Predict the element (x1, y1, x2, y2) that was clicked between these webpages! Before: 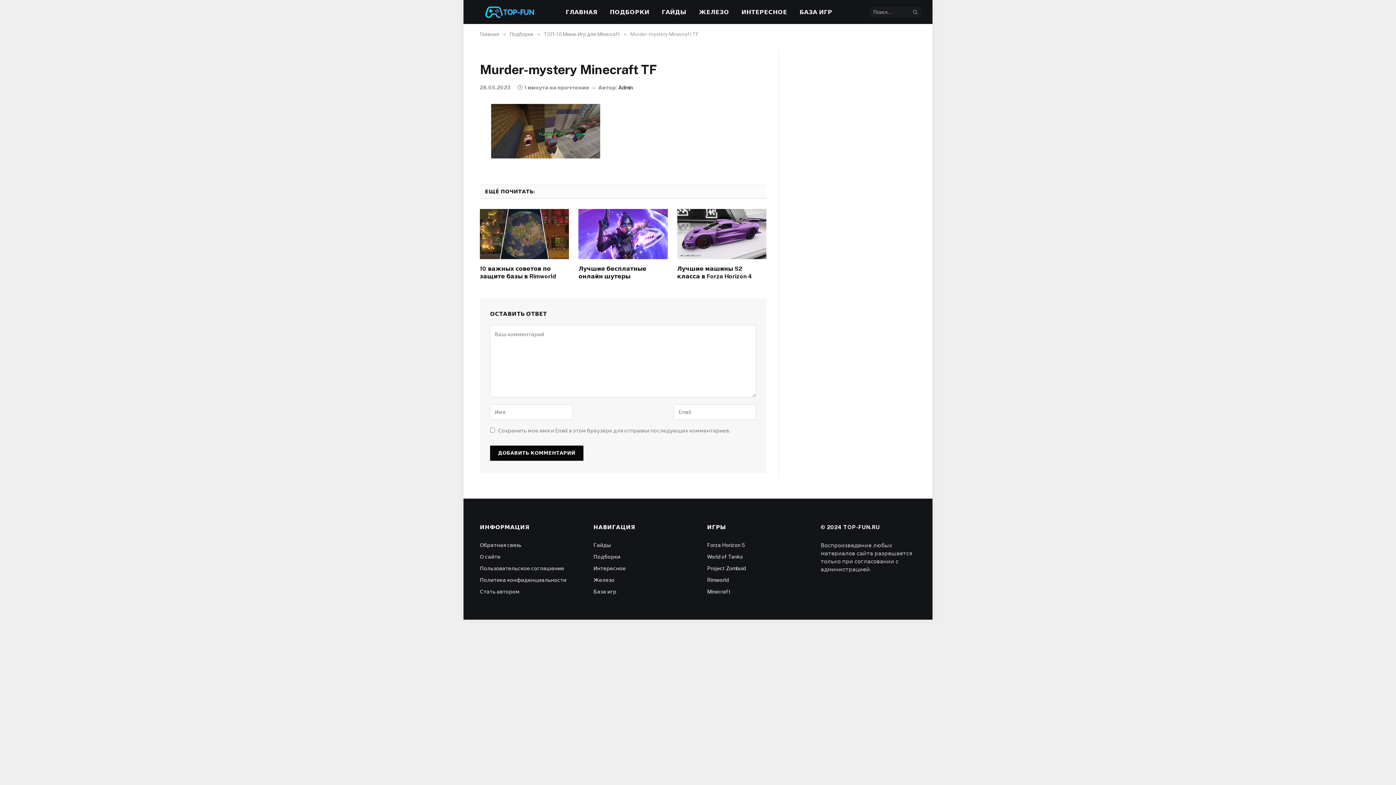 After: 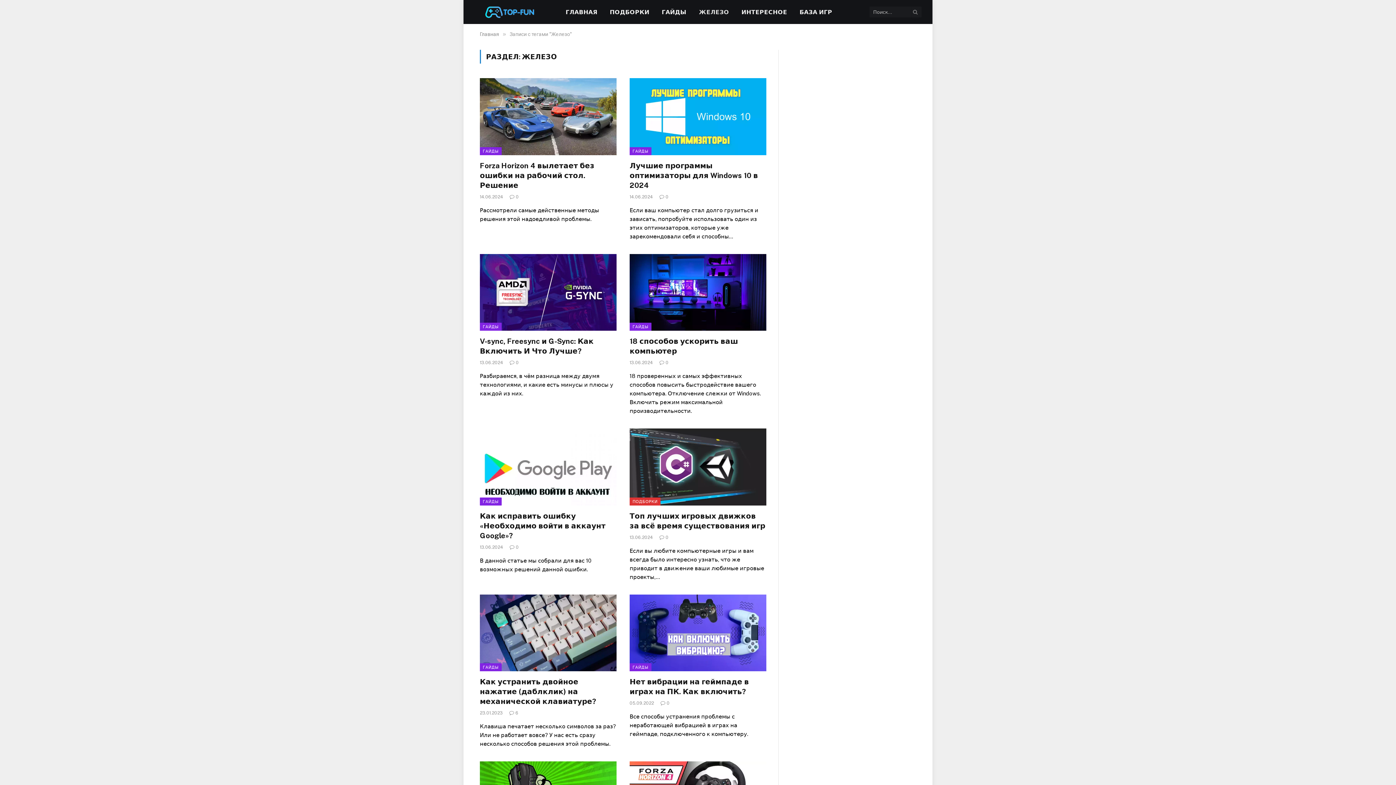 Action: label: Железо bbox: (593, 577, 614, 583)